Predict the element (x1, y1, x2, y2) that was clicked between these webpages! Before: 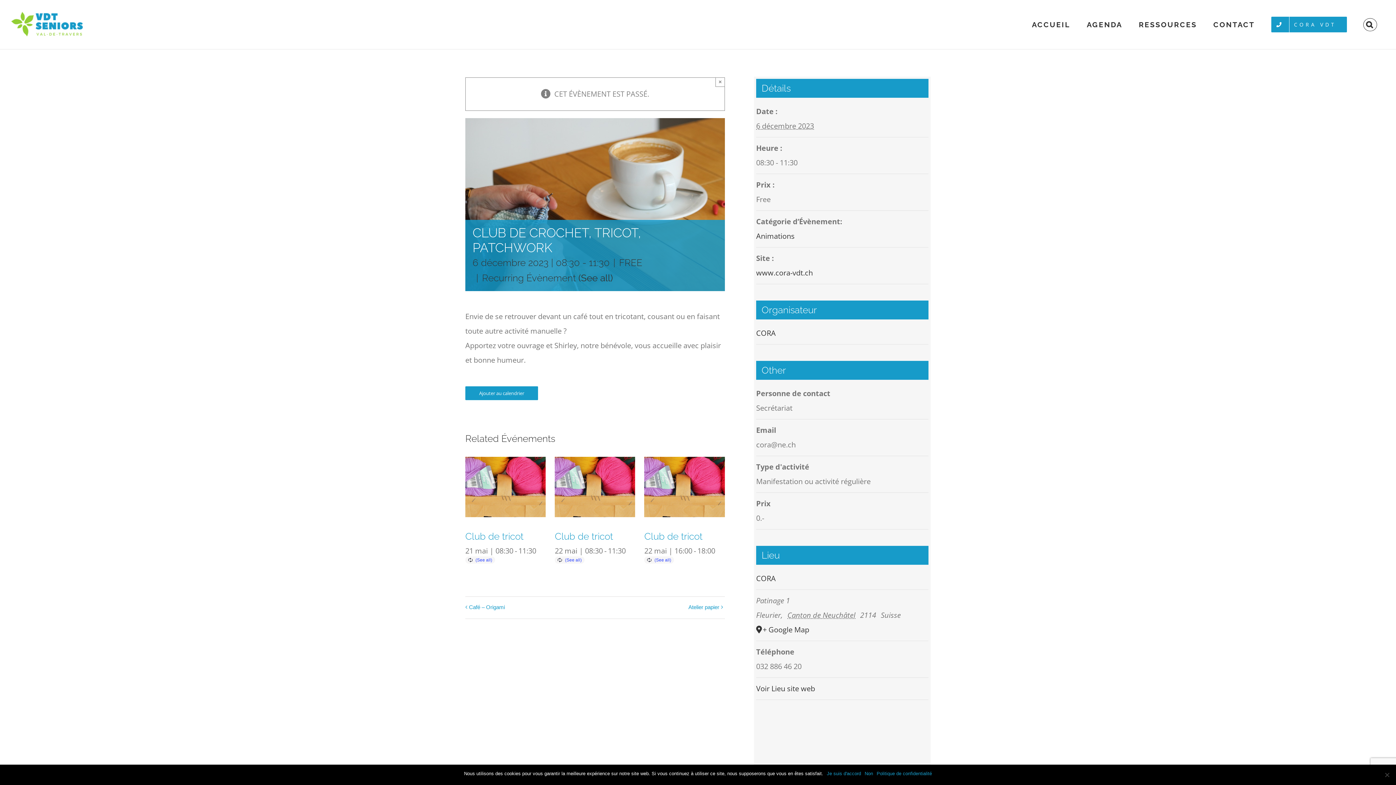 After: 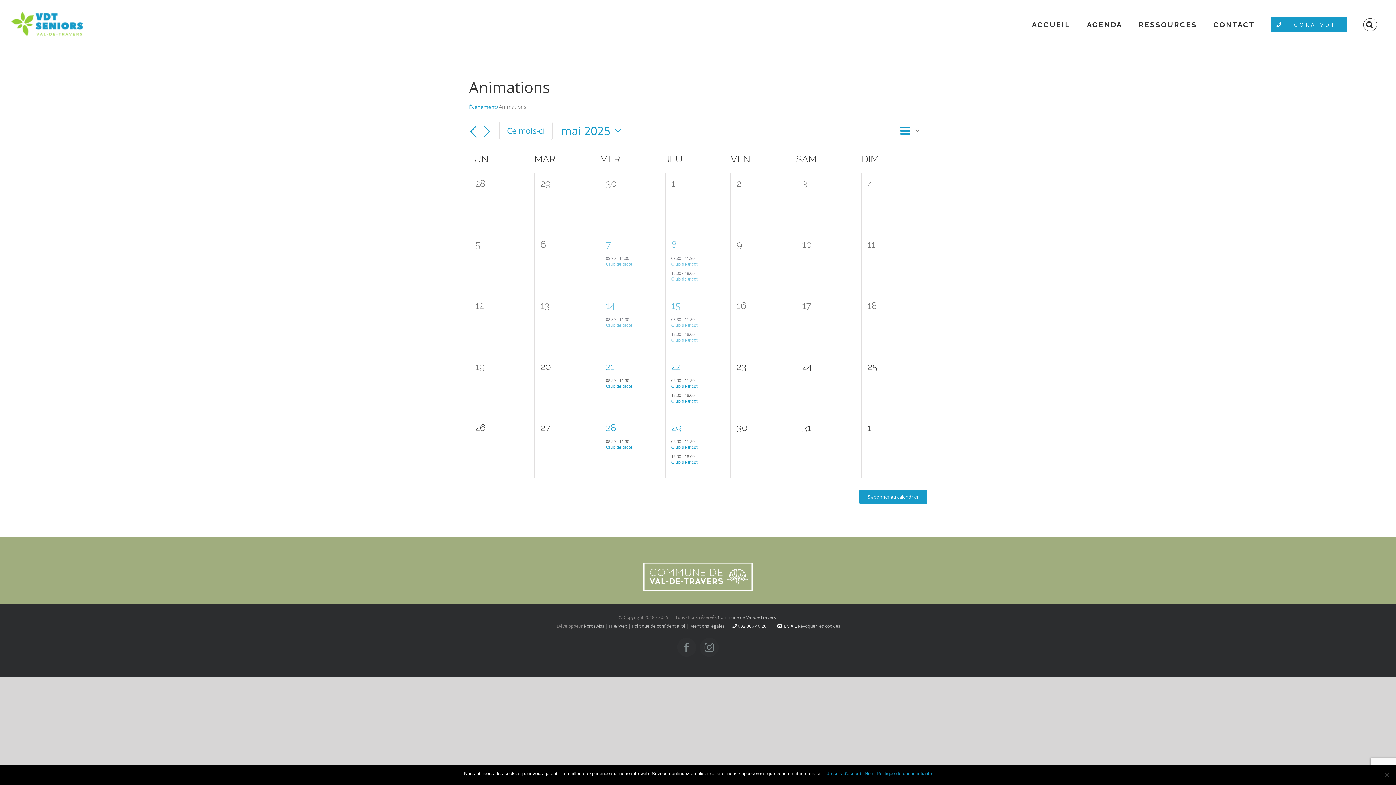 Action: label: Animations bbox: (756, 231, 794, 241)